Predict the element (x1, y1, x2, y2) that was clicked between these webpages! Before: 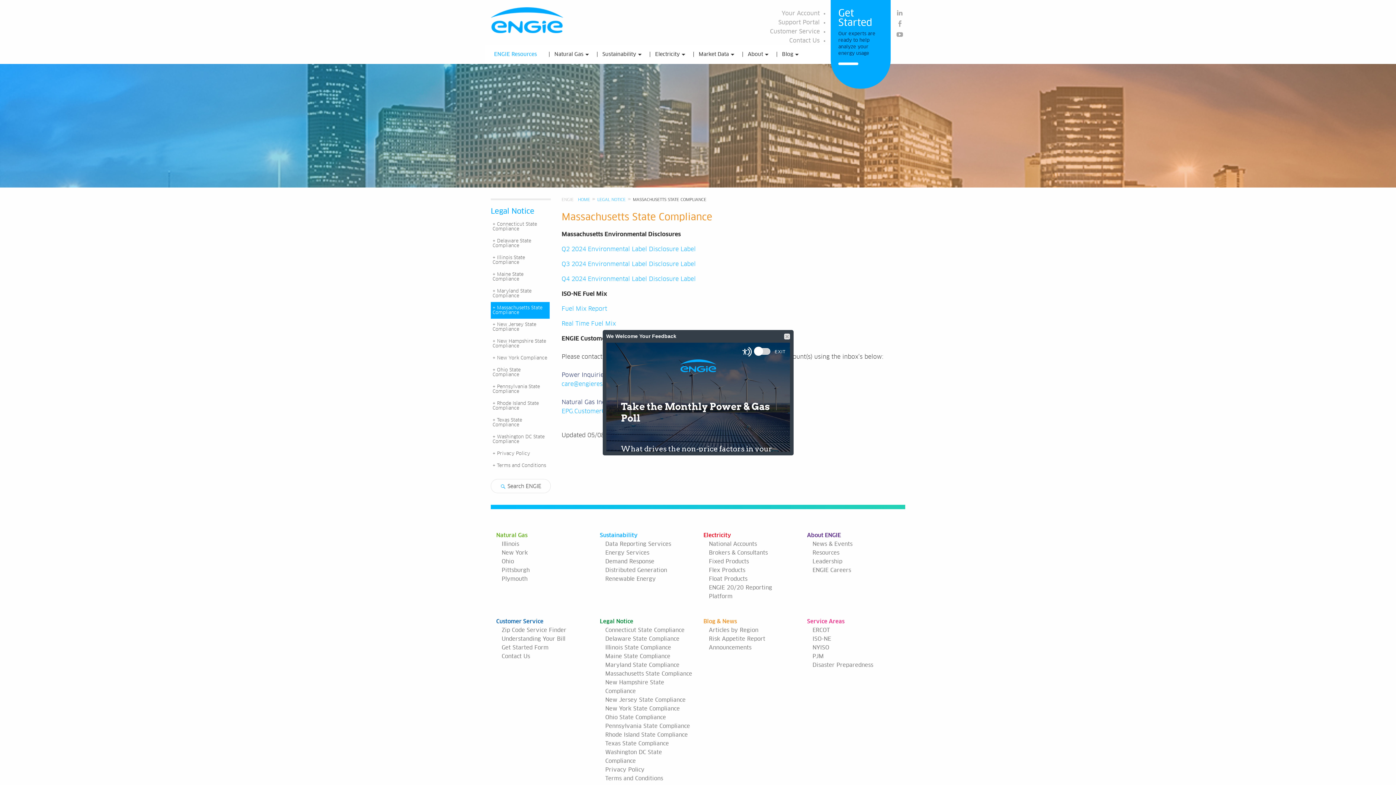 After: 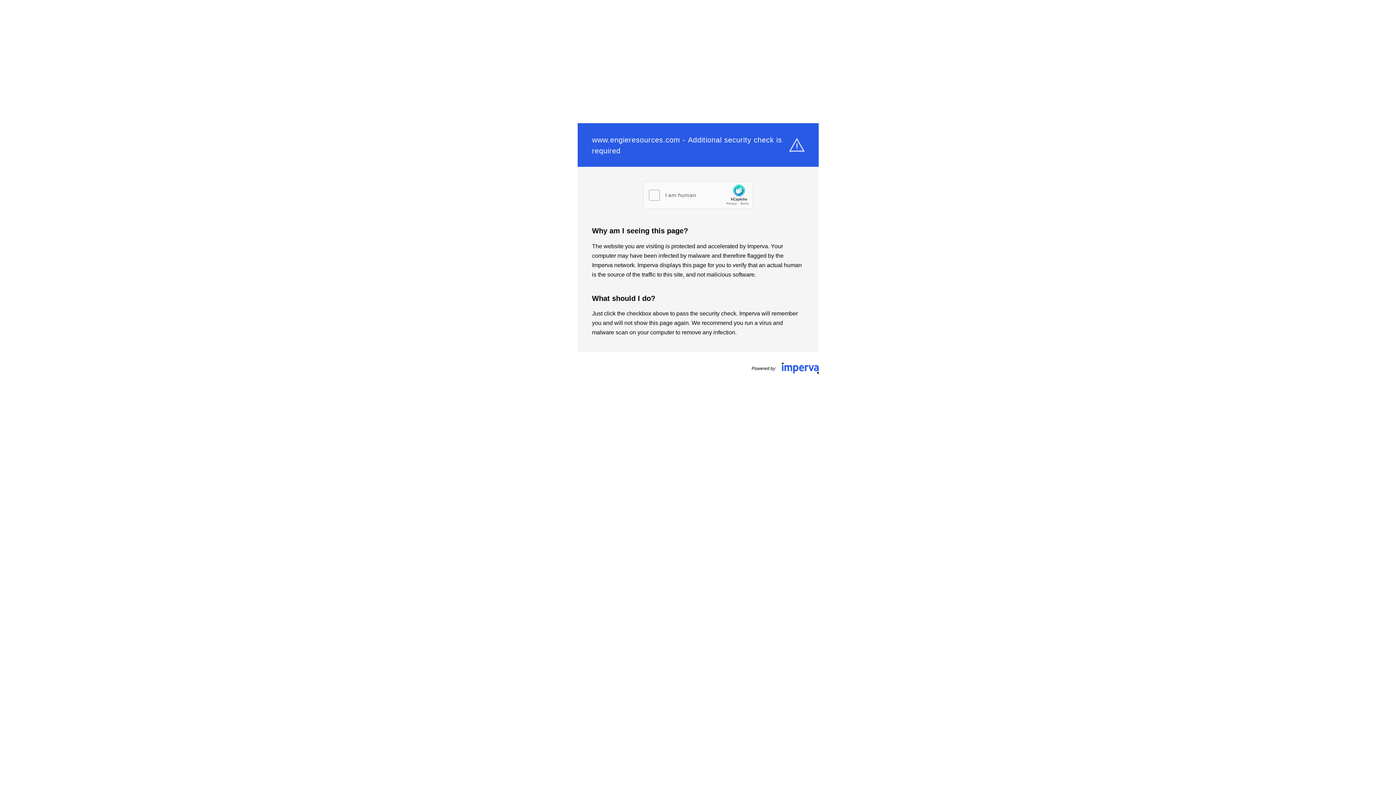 Action: label: Energy Services bbox: (605, 549, 649, 557)